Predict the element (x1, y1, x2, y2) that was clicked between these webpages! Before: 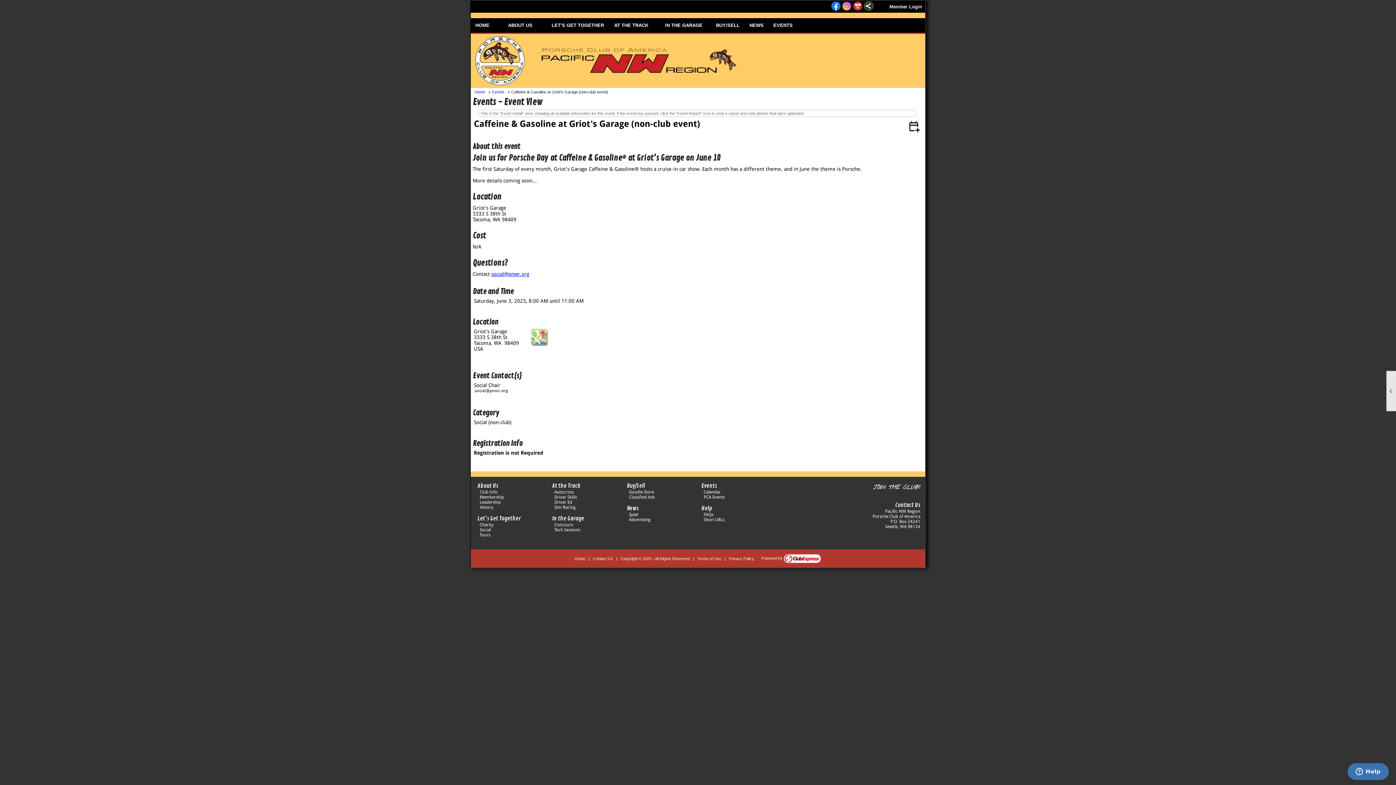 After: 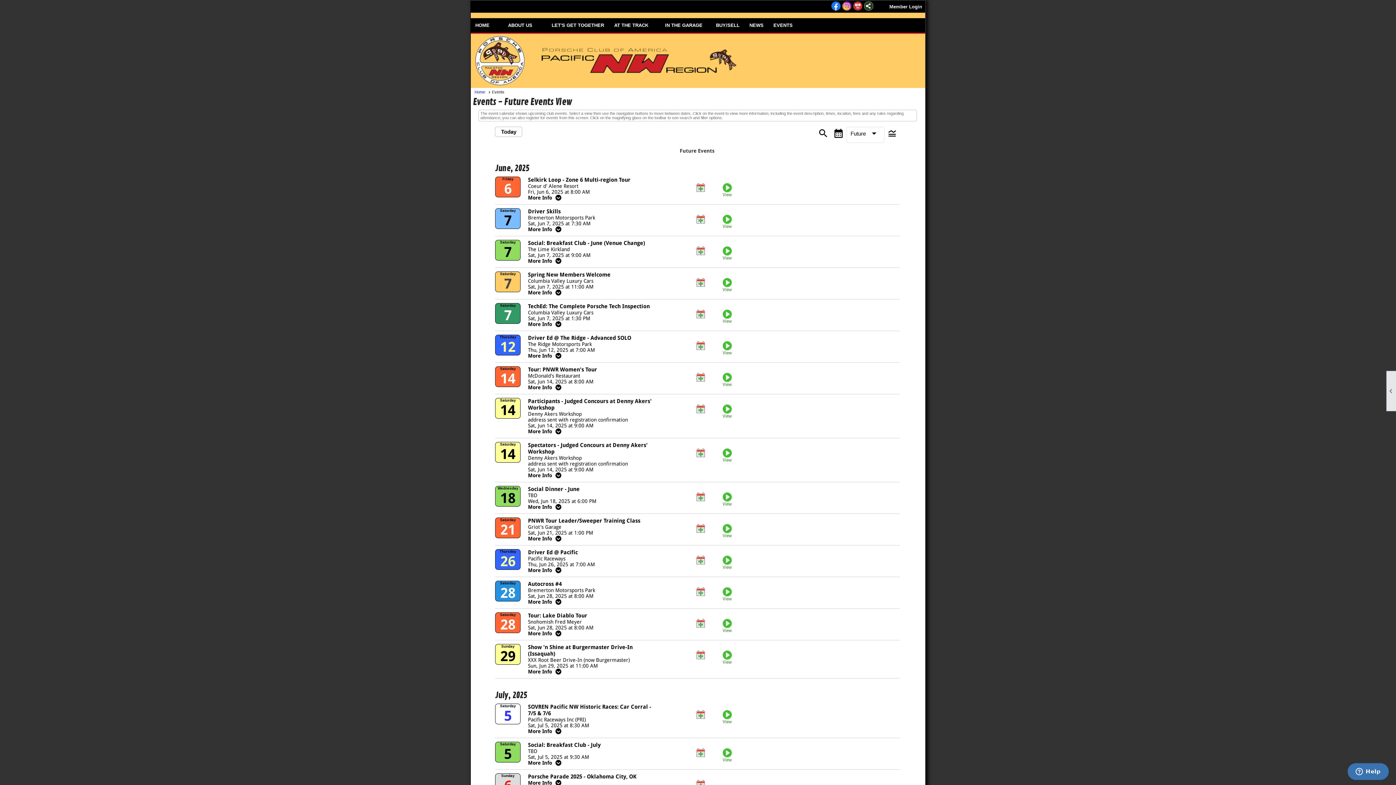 Action: bbox: (703, 489, 720, 494) label: Calendar